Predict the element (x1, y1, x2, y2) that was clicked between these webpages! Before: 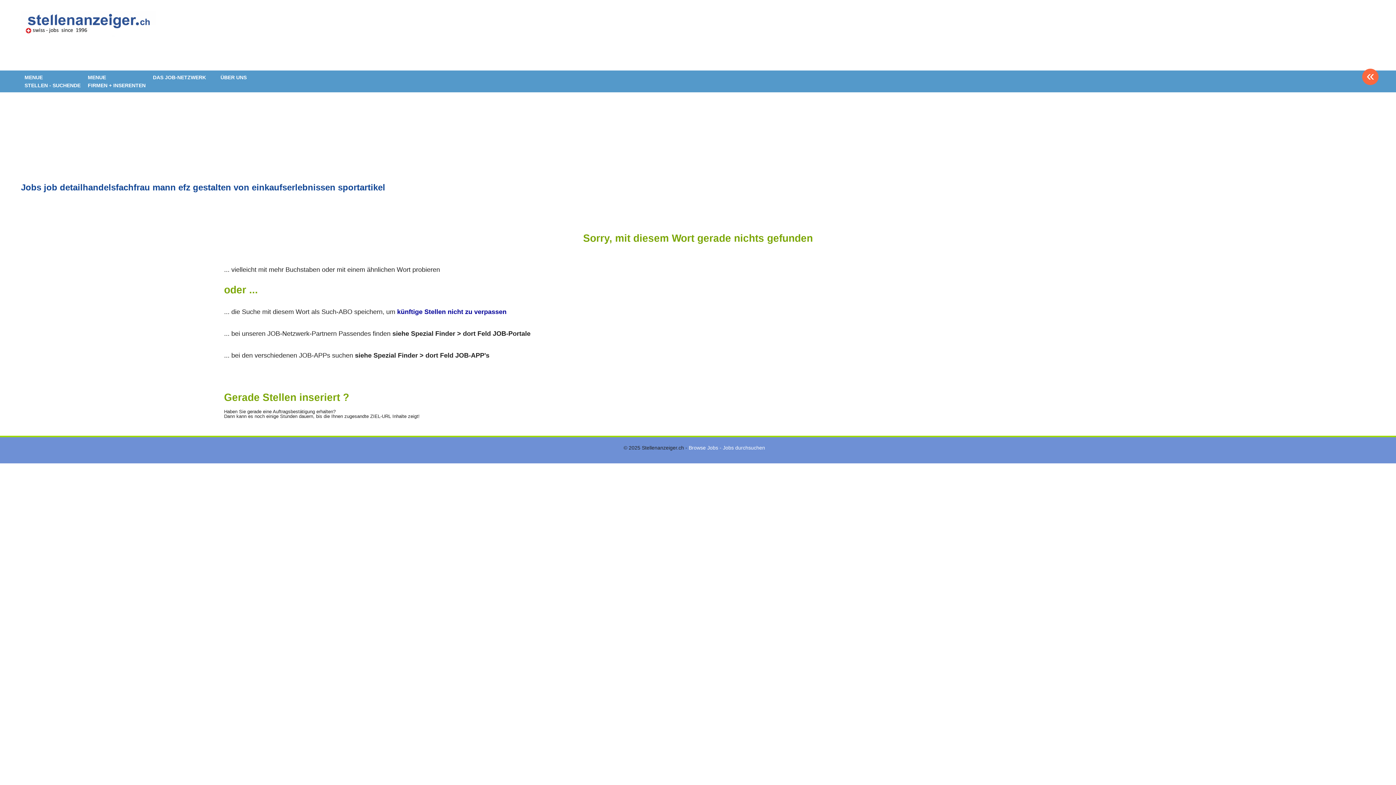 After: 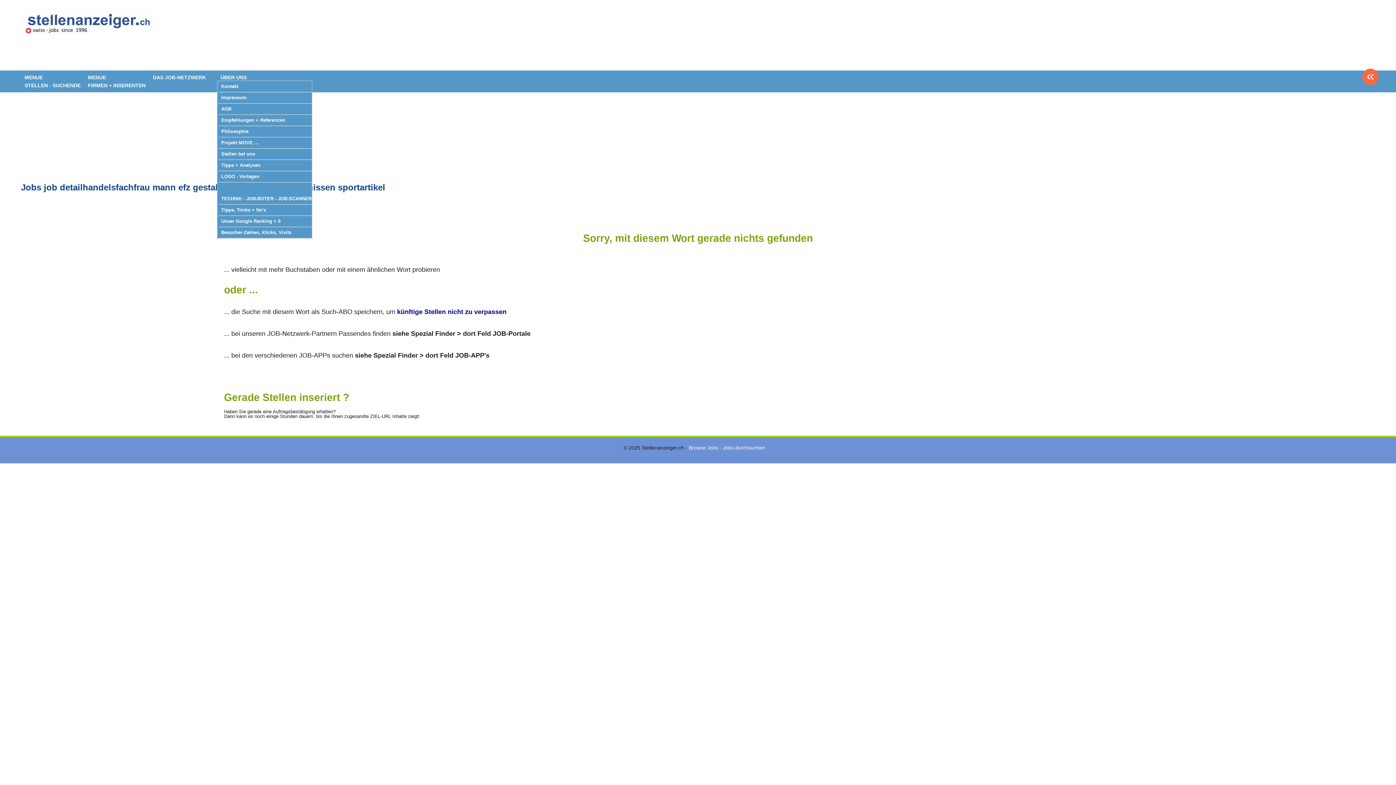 Action: bbox: (217, 71, 249, 83) label: ÜBER UNS